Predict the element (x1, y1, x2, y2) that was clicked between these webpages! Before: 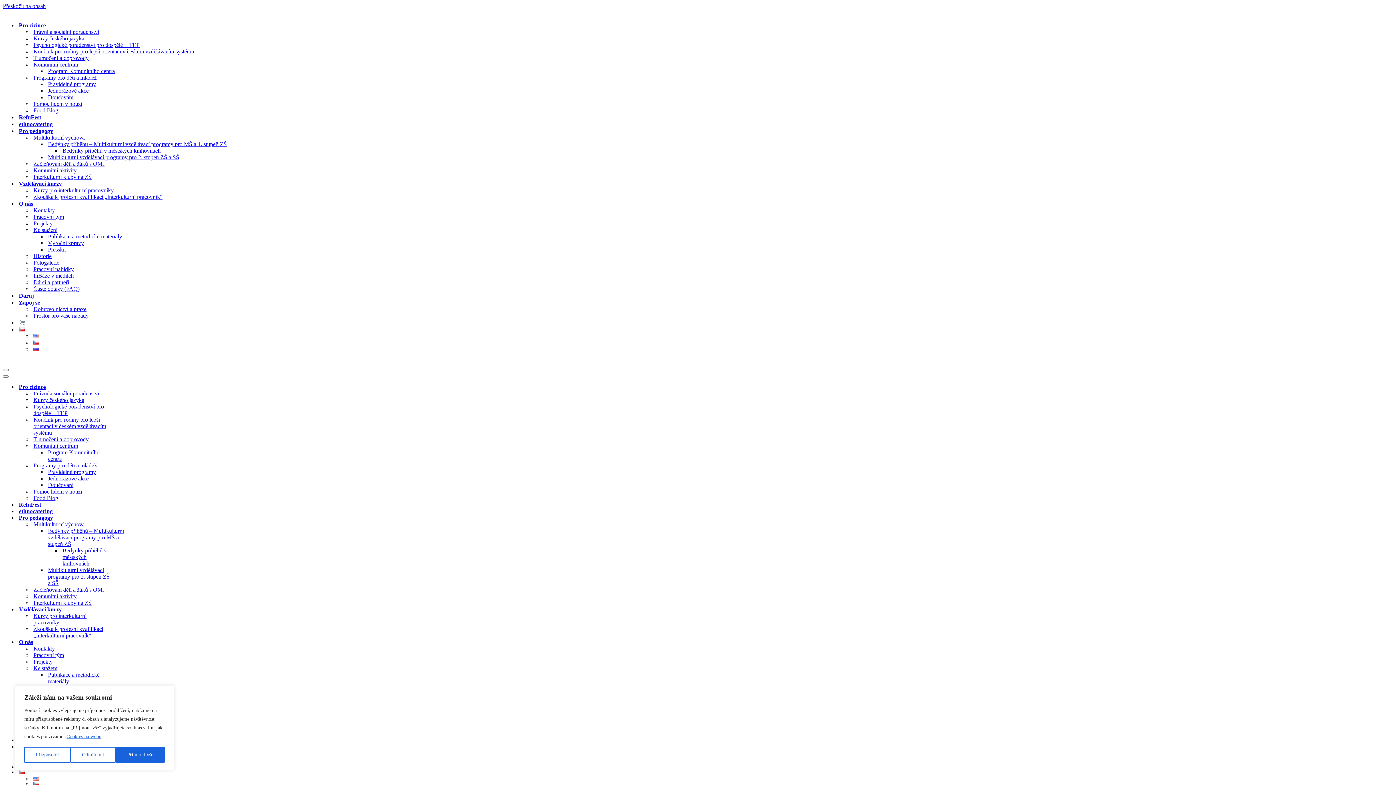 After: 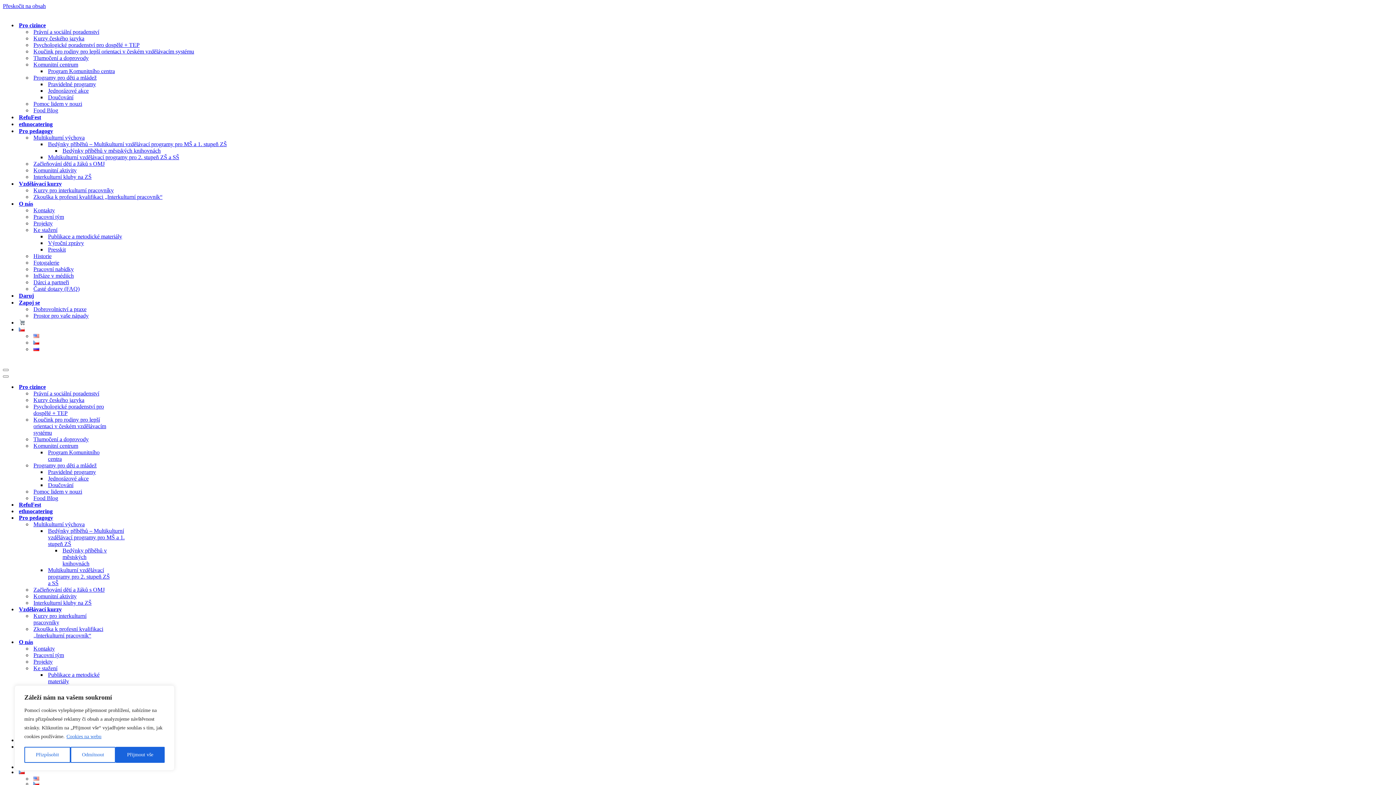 Action: label: Publikace a metodické materiály bbox: (48, 233, 122, 240)